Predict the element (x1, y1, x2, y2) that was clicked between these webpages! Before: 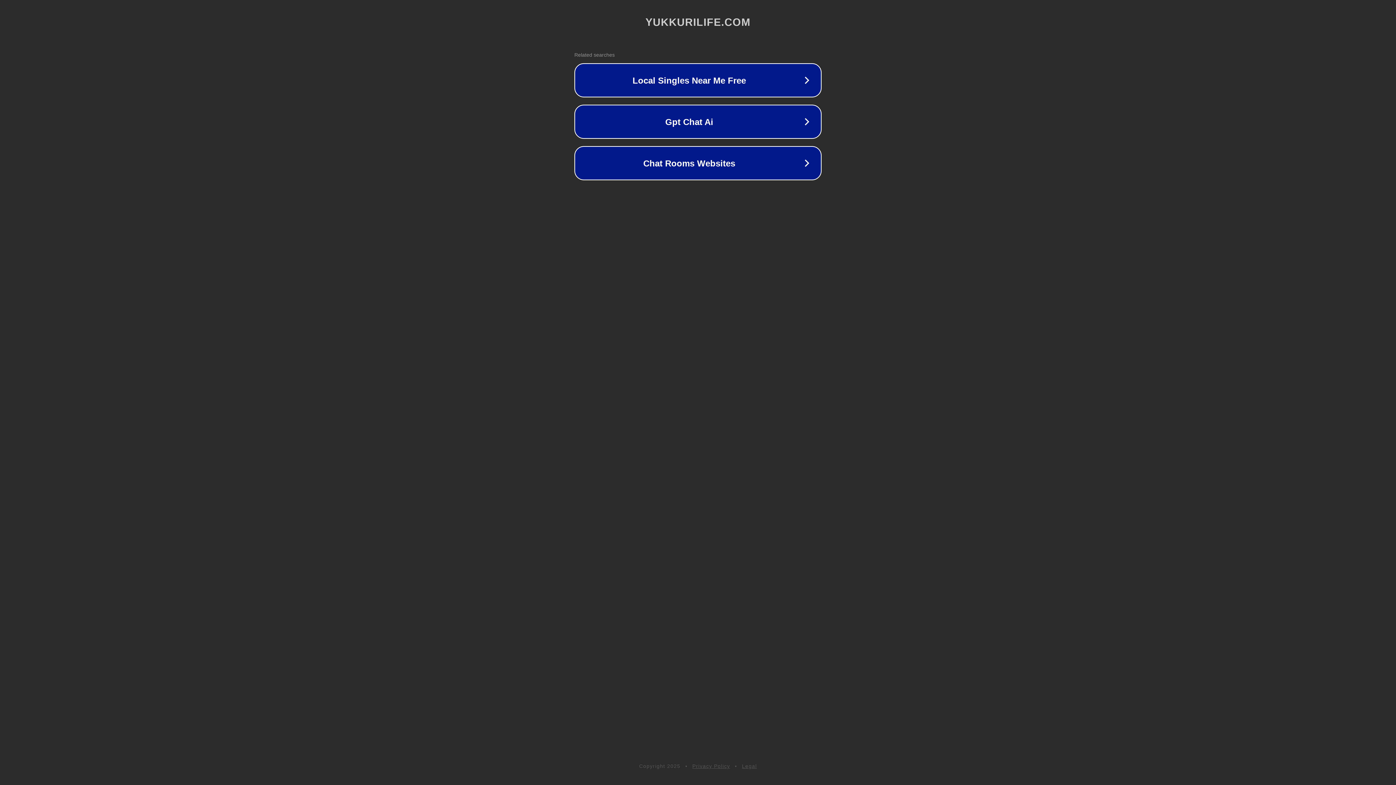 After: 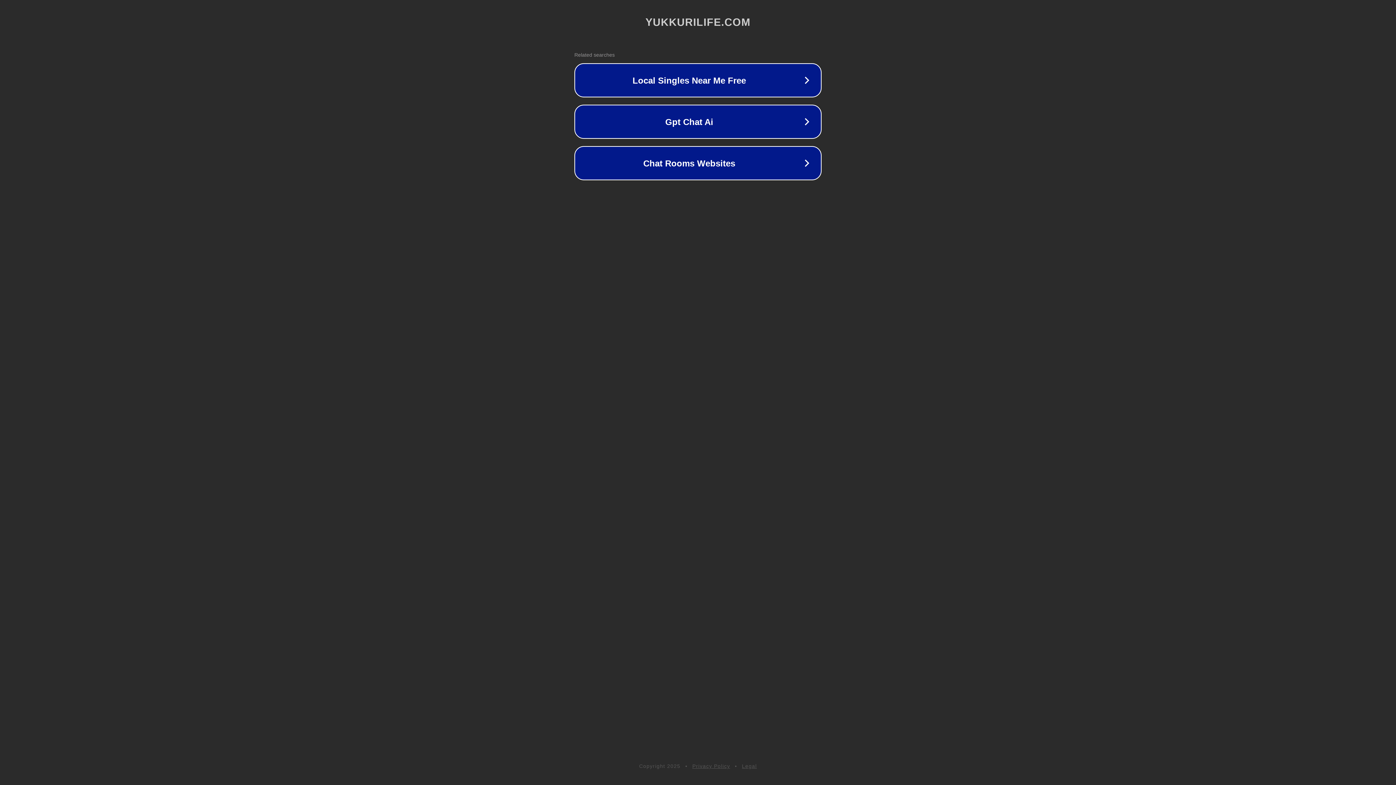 Action: label: Privacy Policy bbox: (692, 763, 730, 769)